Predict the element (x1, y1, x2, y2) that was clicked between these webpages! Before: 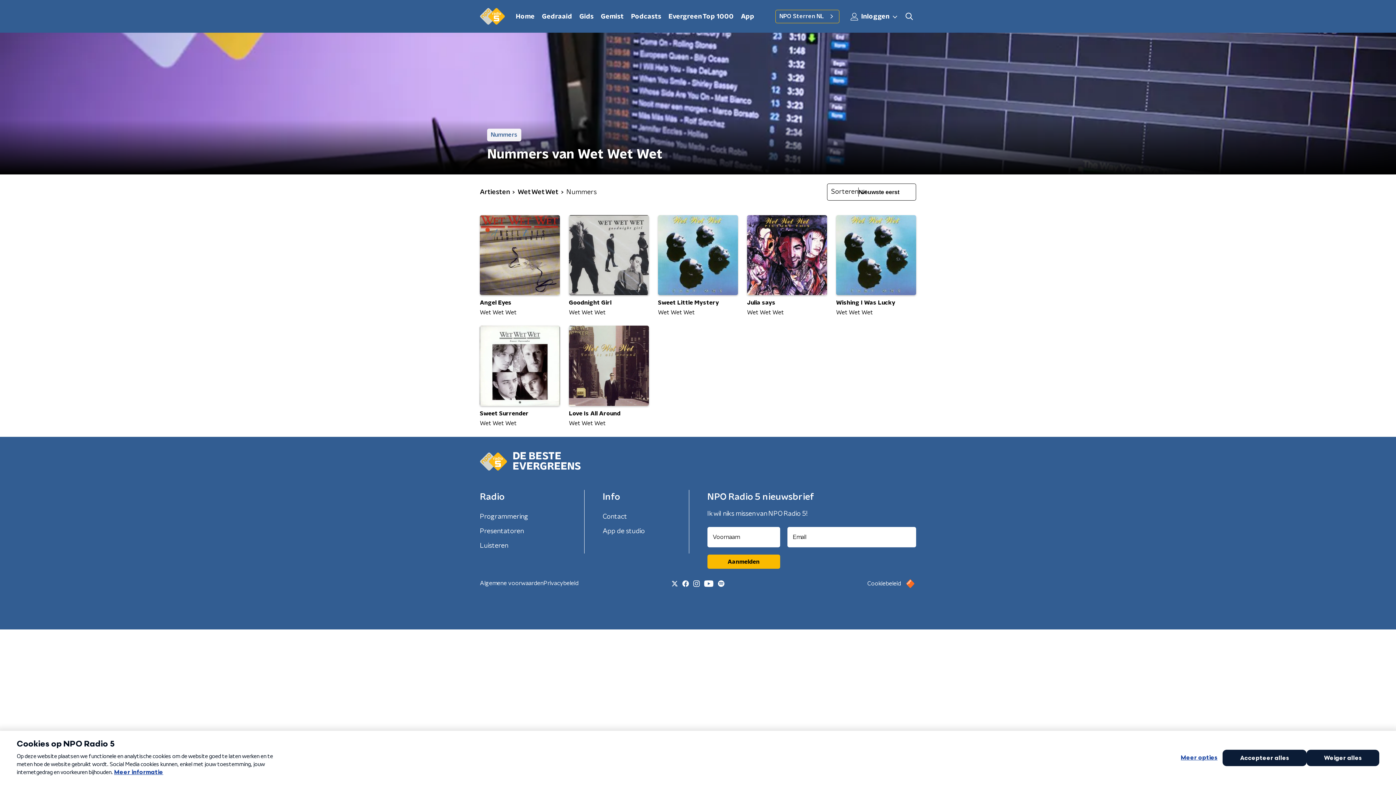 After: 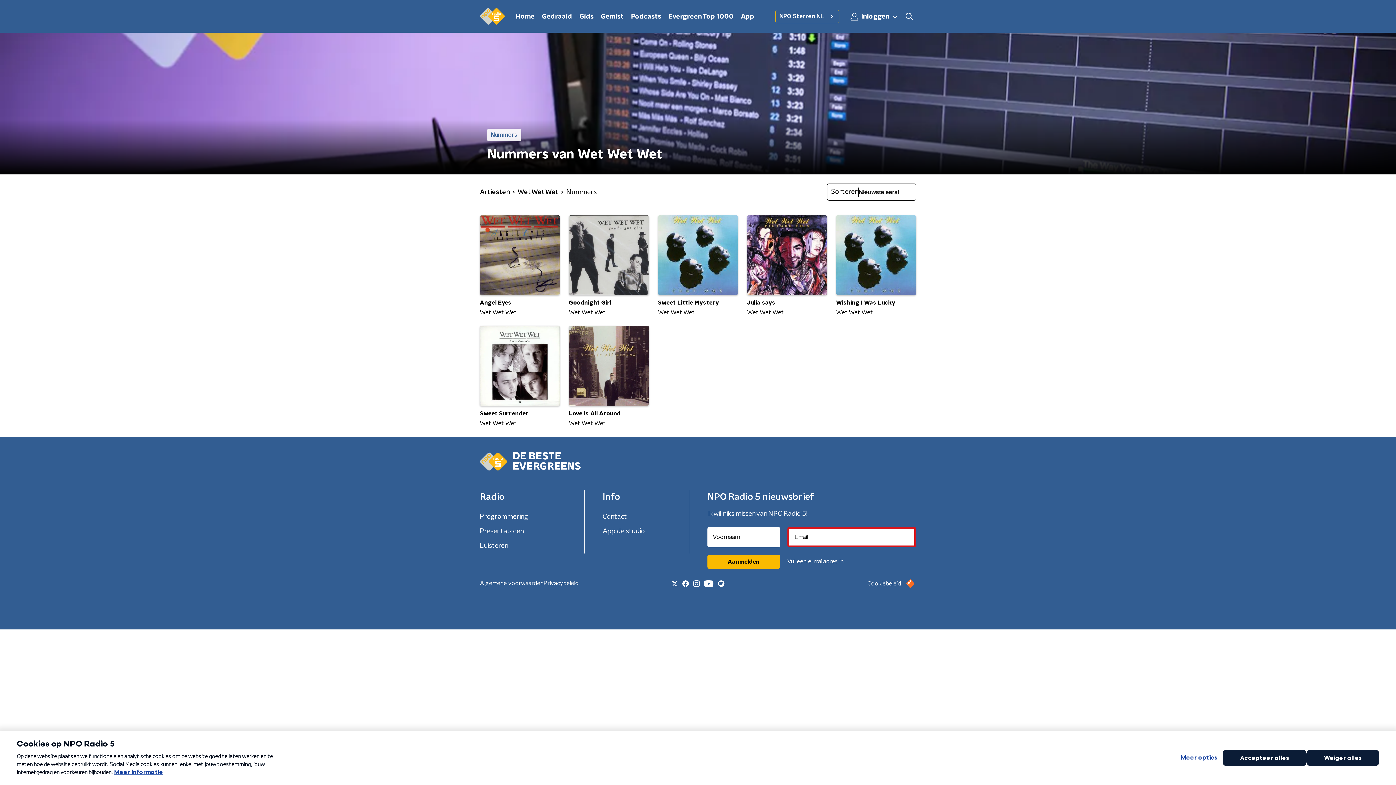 Action: label: Aanmelden bbox: (707, 554, 780, 569)